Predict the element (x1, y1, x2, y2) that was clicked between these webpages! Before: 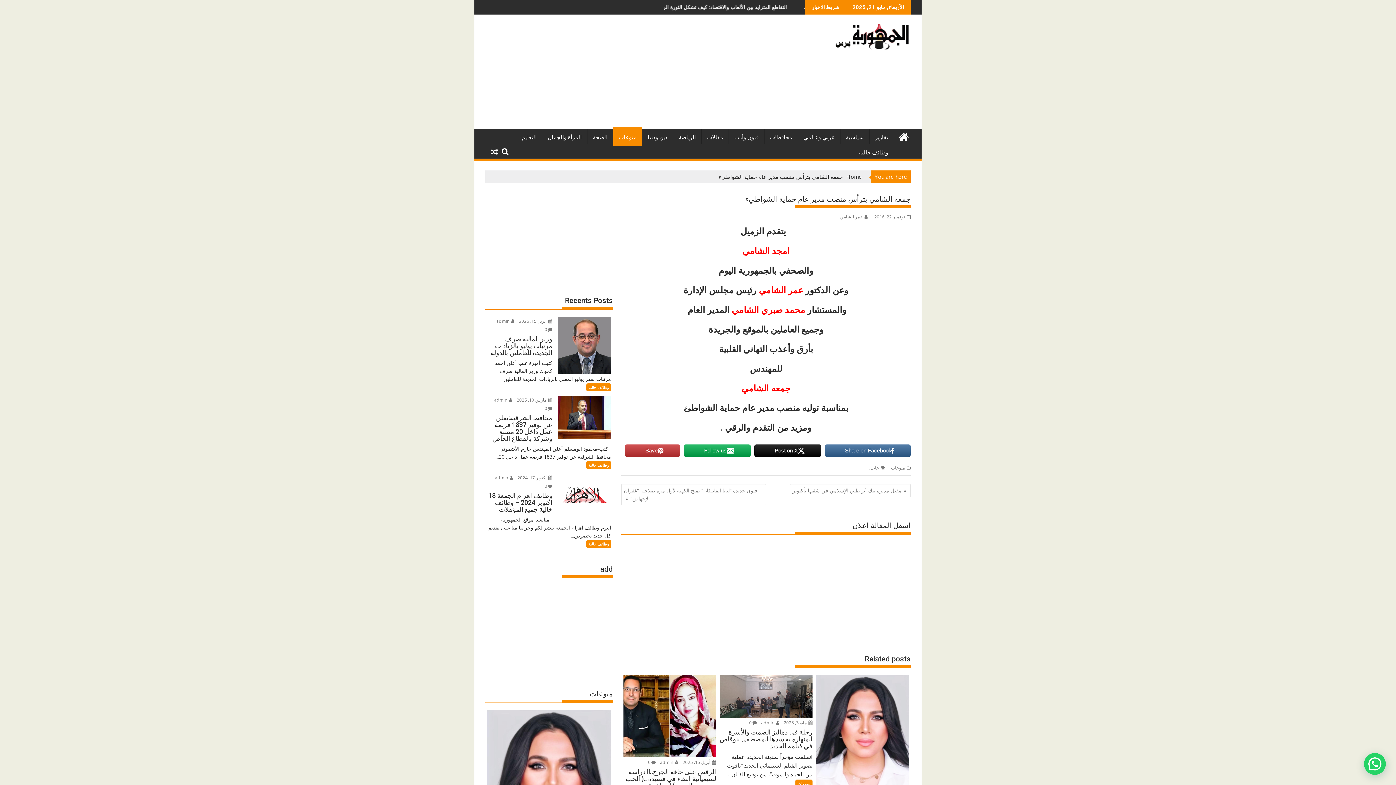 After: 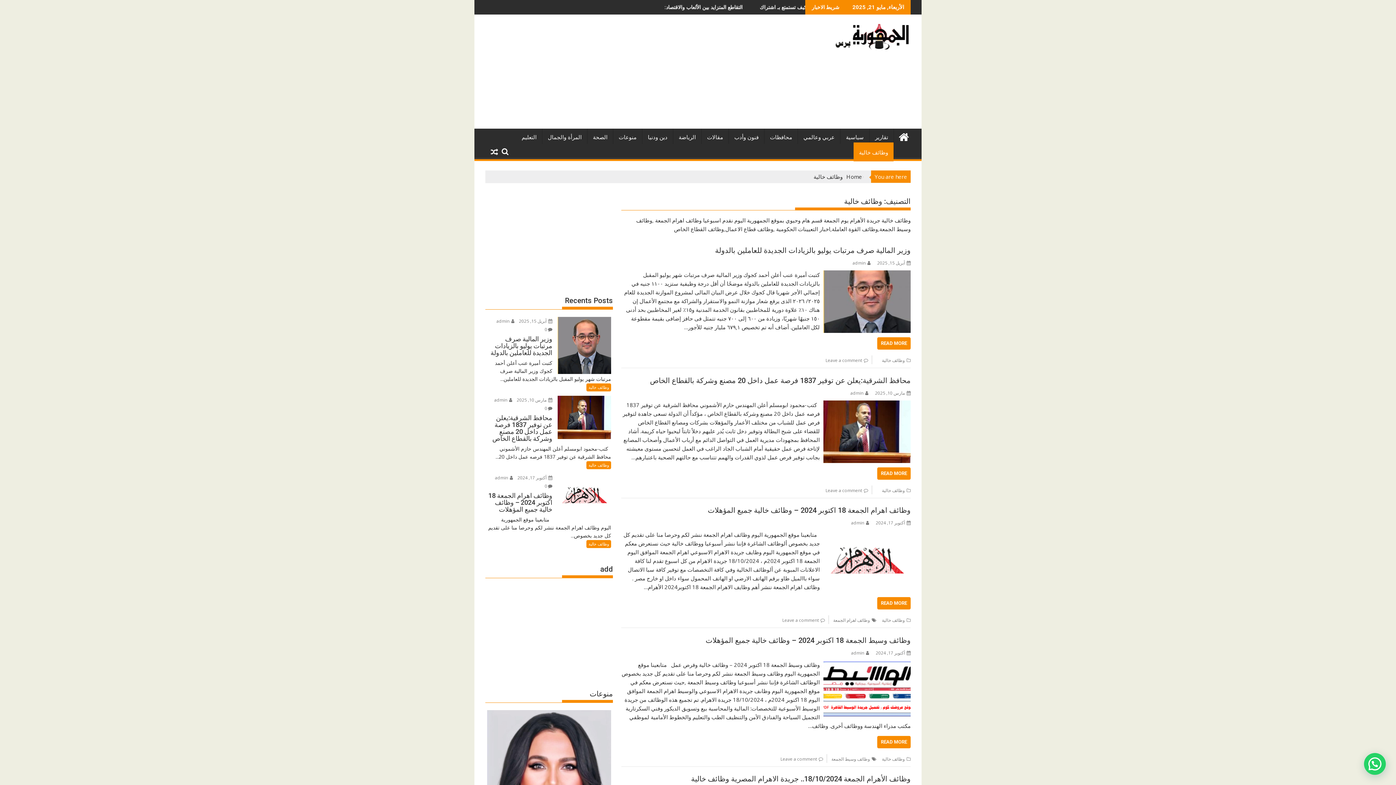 Action: label: وظائف خالية bbox: (586, 383, 611, 391)